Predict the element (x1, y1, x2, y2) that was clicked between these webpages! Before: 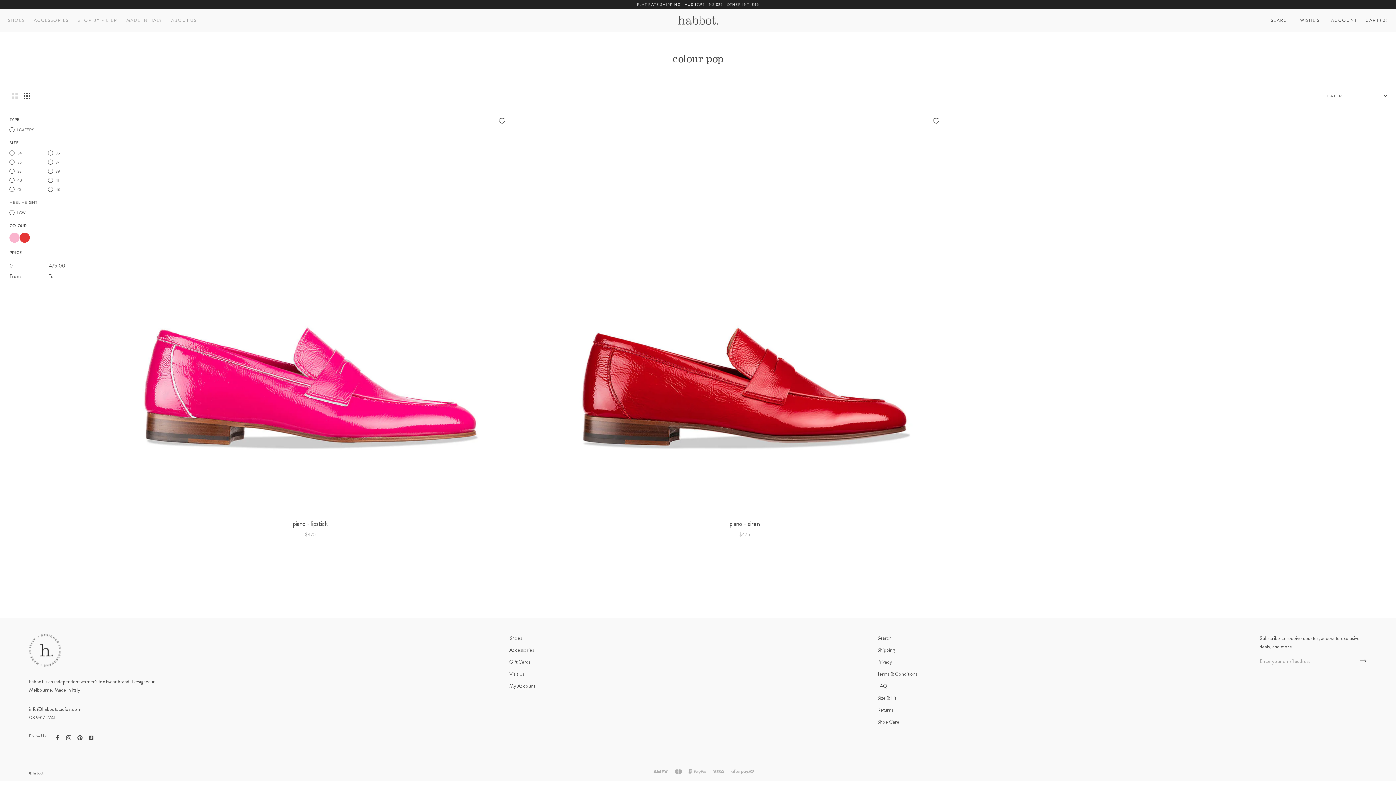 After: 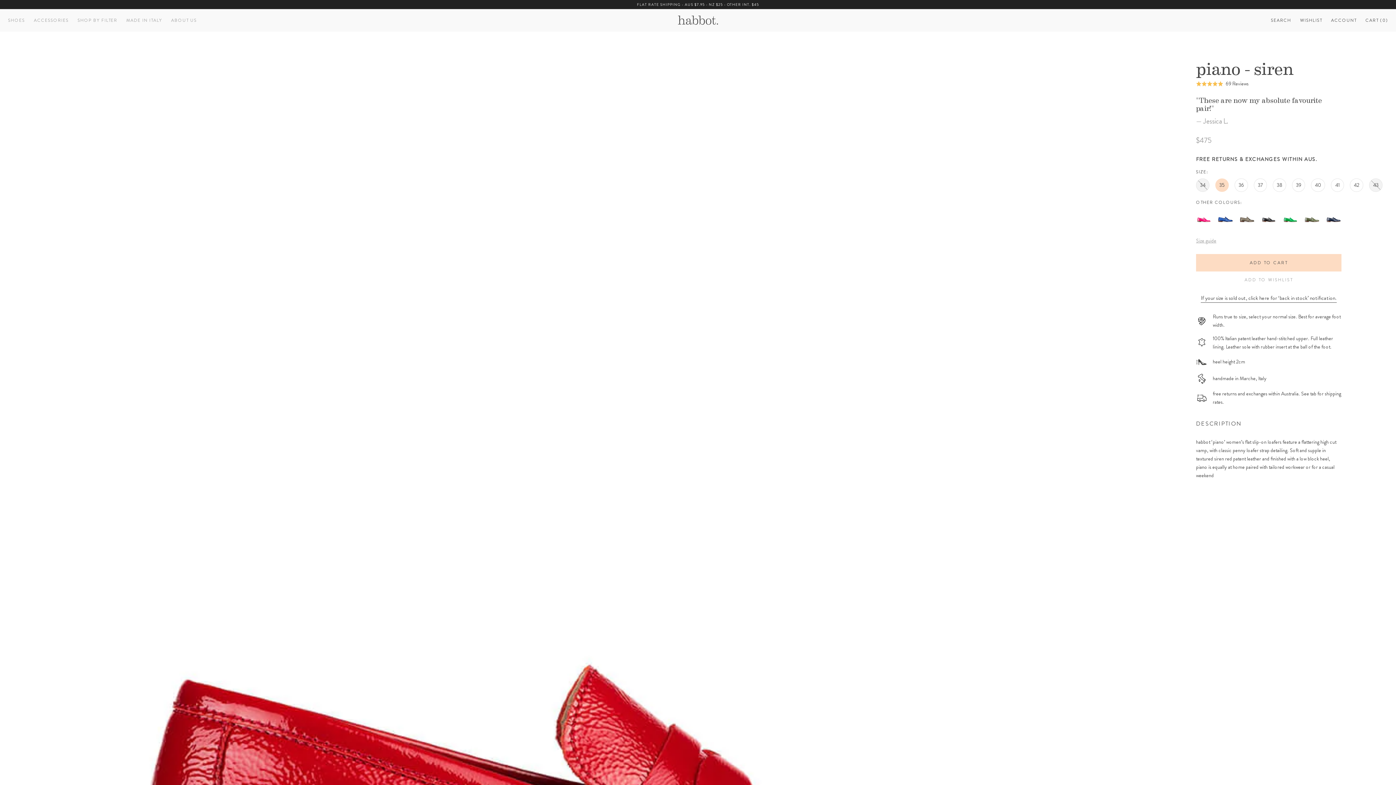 Action: bbox: (545, 113, 943, 511)